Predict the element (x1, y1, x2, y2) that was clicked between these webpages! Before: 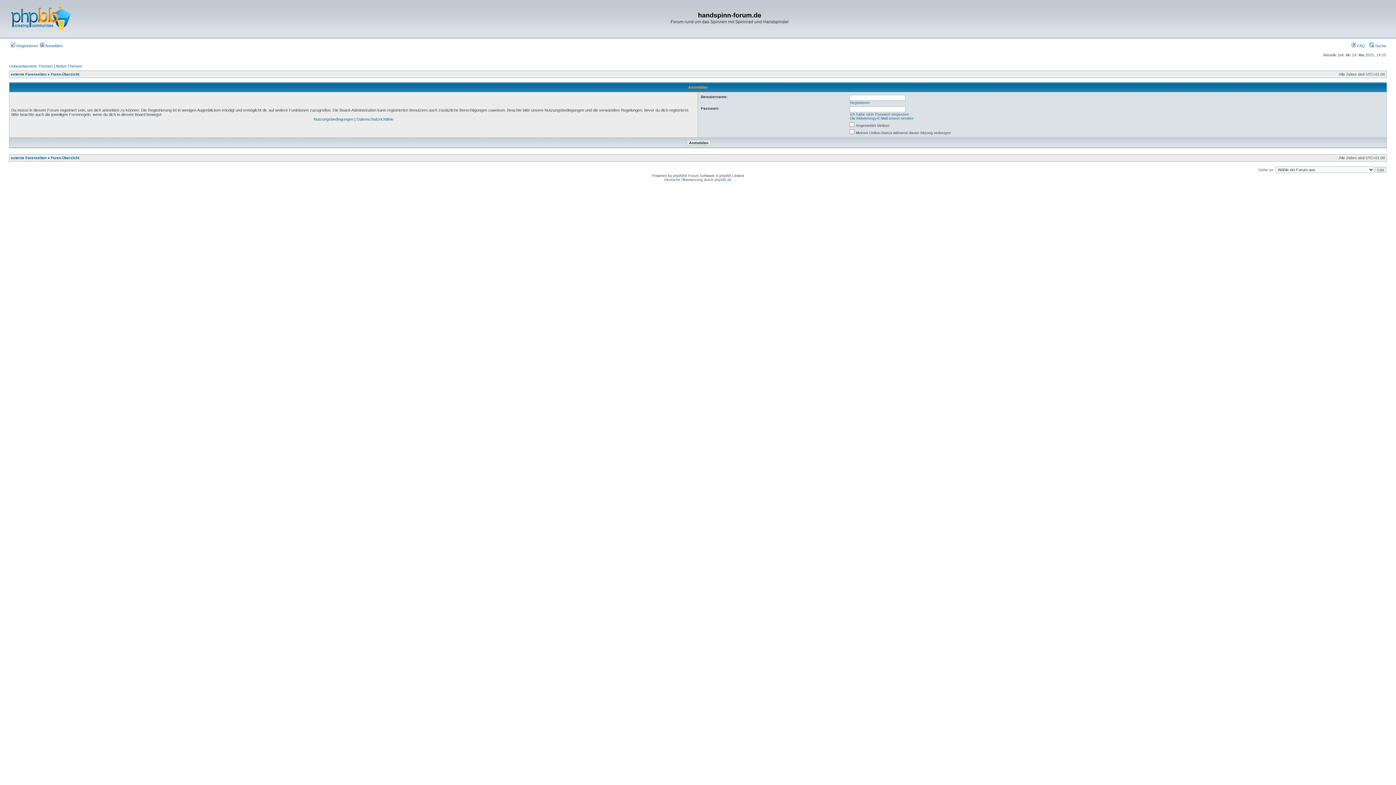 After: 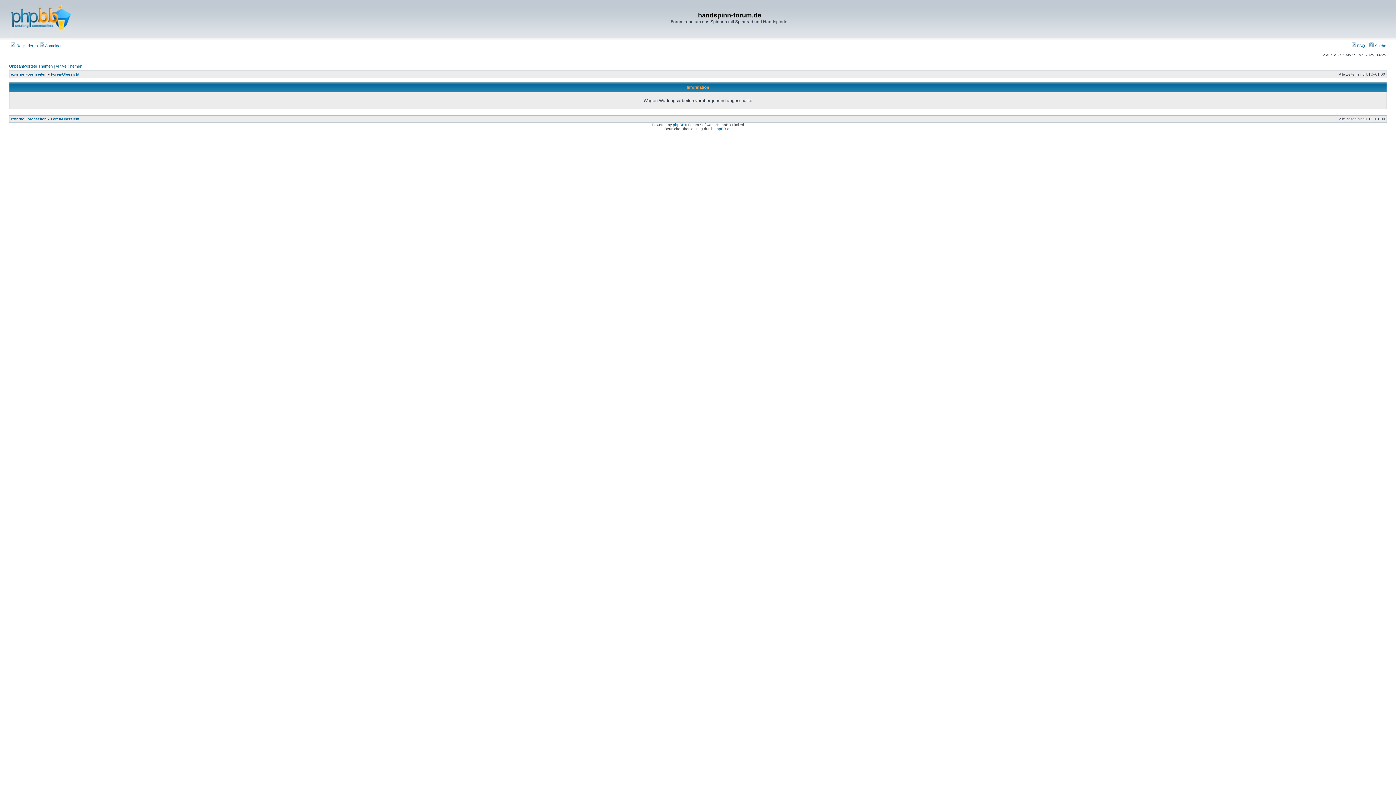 Action: bbox: (10, 43, 37, 48) label:  Registrieren